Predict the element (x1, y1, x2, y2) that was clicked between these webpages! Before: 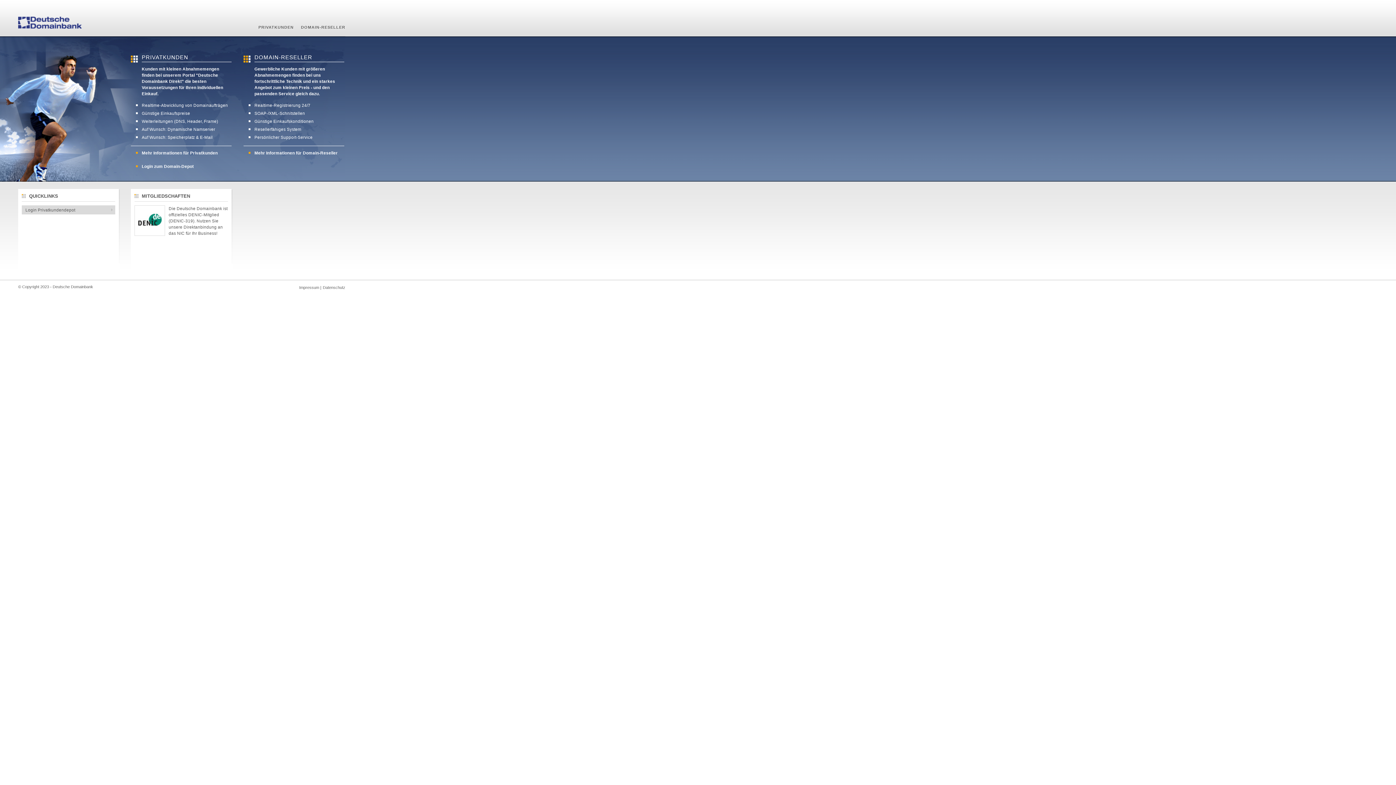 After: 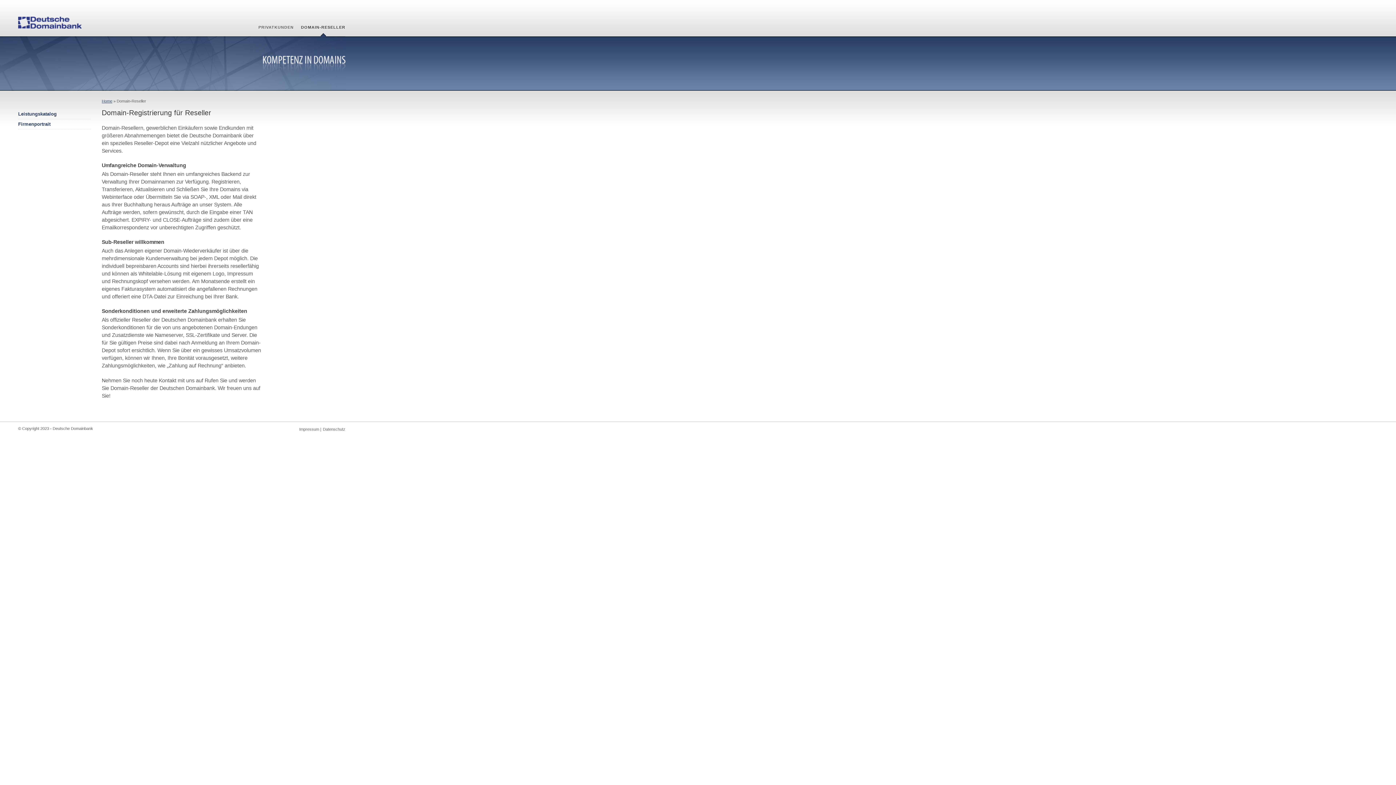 Action: bbox: (254, 54, 312, 60) label: DOMAIN-RESELLER